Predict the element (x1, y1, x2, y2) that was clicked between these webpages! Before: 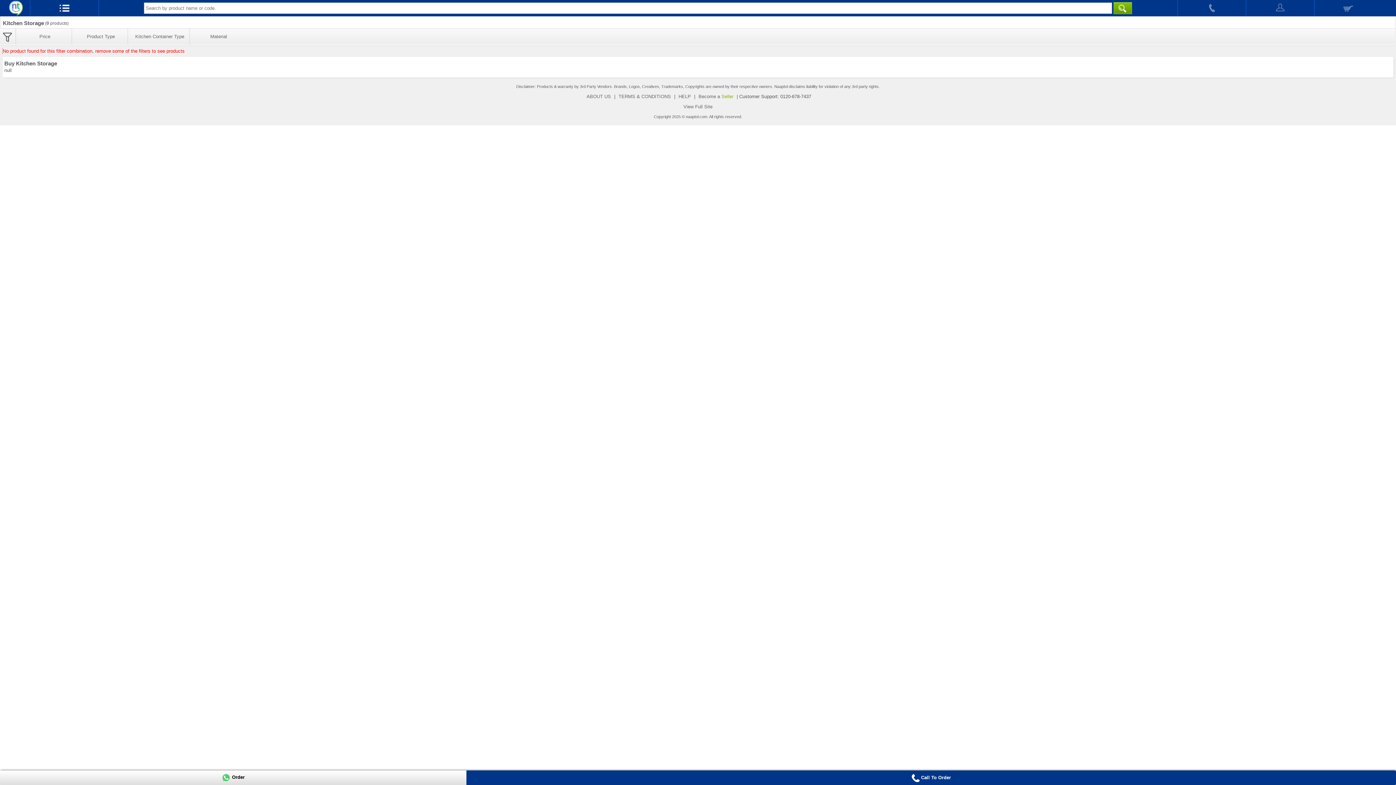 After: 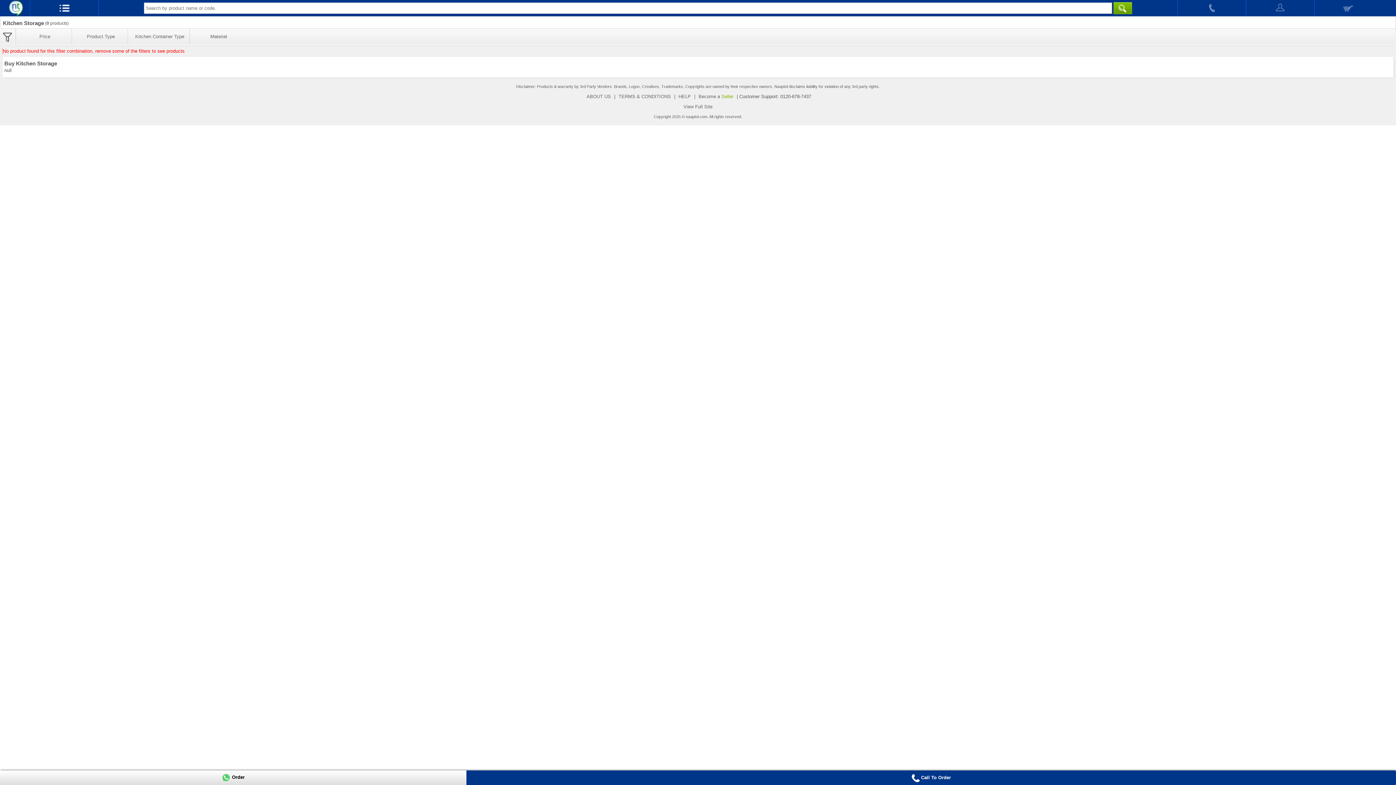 Action: bbox: (1314, 0, 1382, 16)